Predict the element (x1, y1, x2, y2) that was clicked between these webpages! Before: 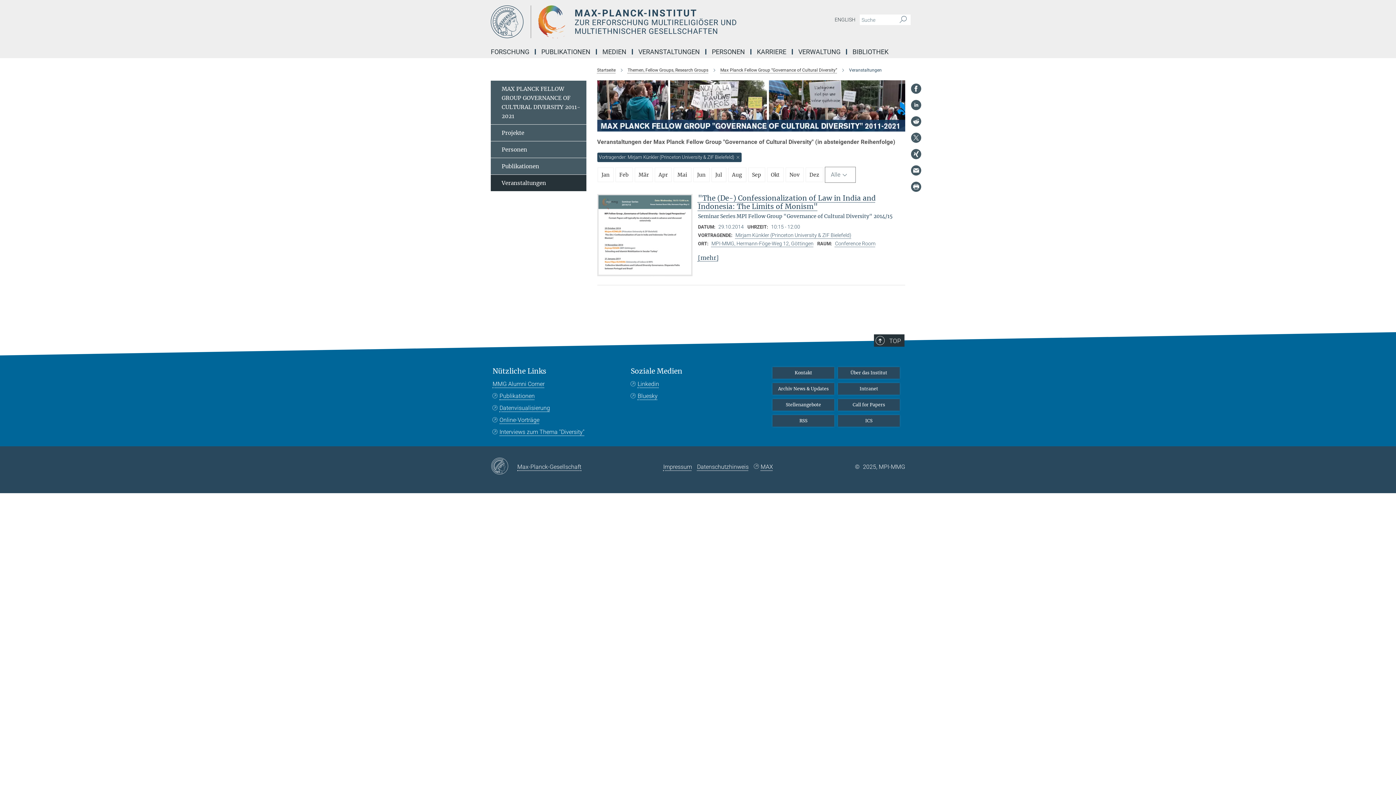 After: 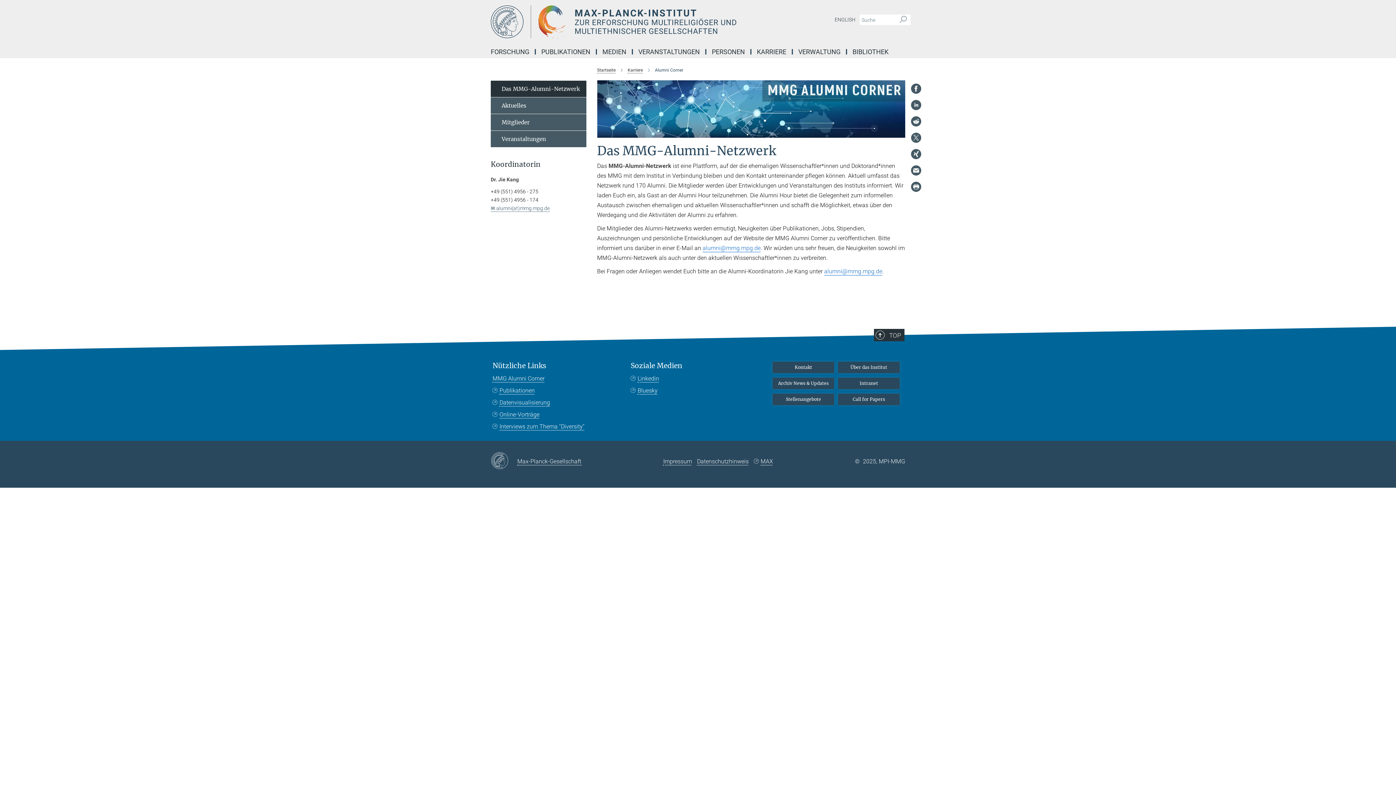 Action: label: MMG Alumni Corner bbox: (492, 380, 544, 388)